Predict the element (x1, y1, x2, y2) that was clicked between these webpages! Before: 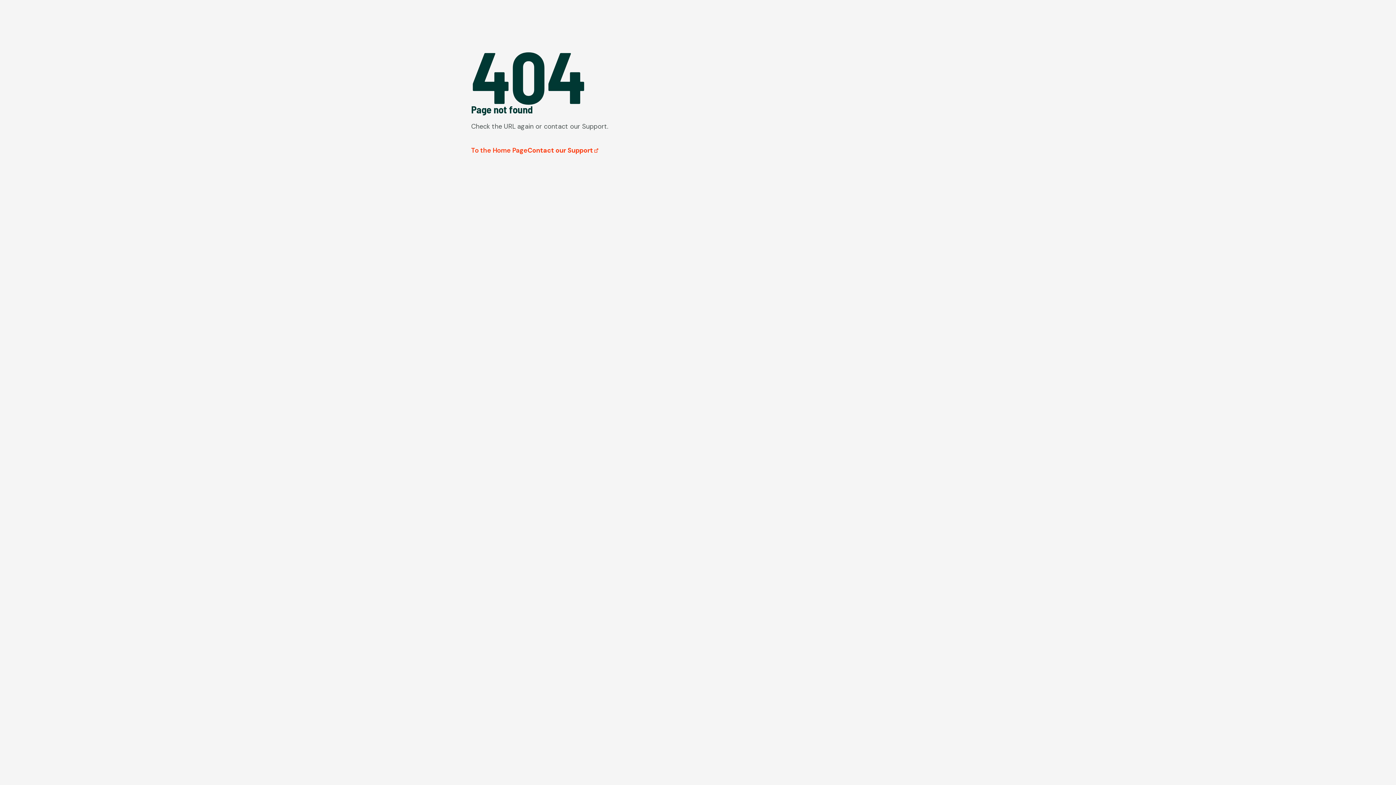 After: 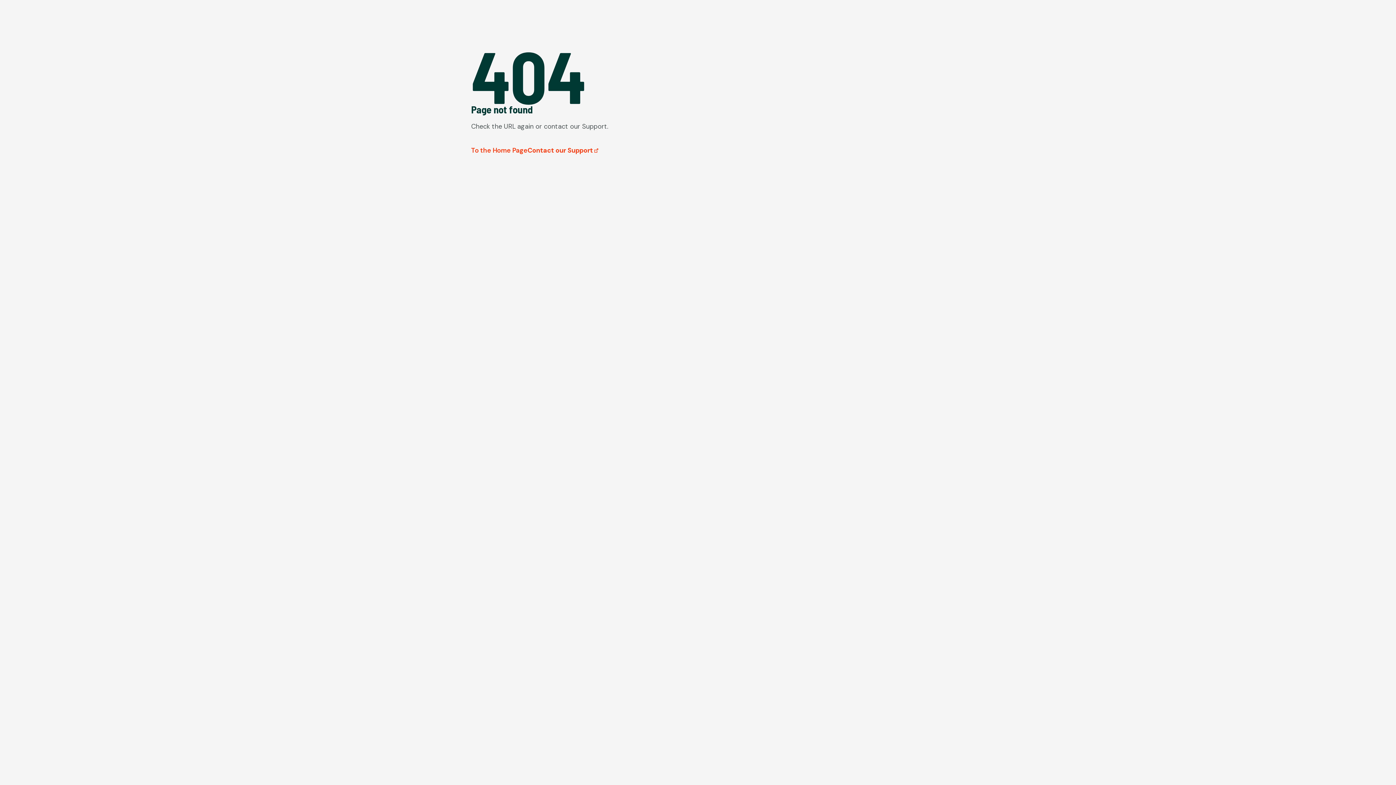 Action: label: Contact our Support  bbox: (527, 146, 598, 154)